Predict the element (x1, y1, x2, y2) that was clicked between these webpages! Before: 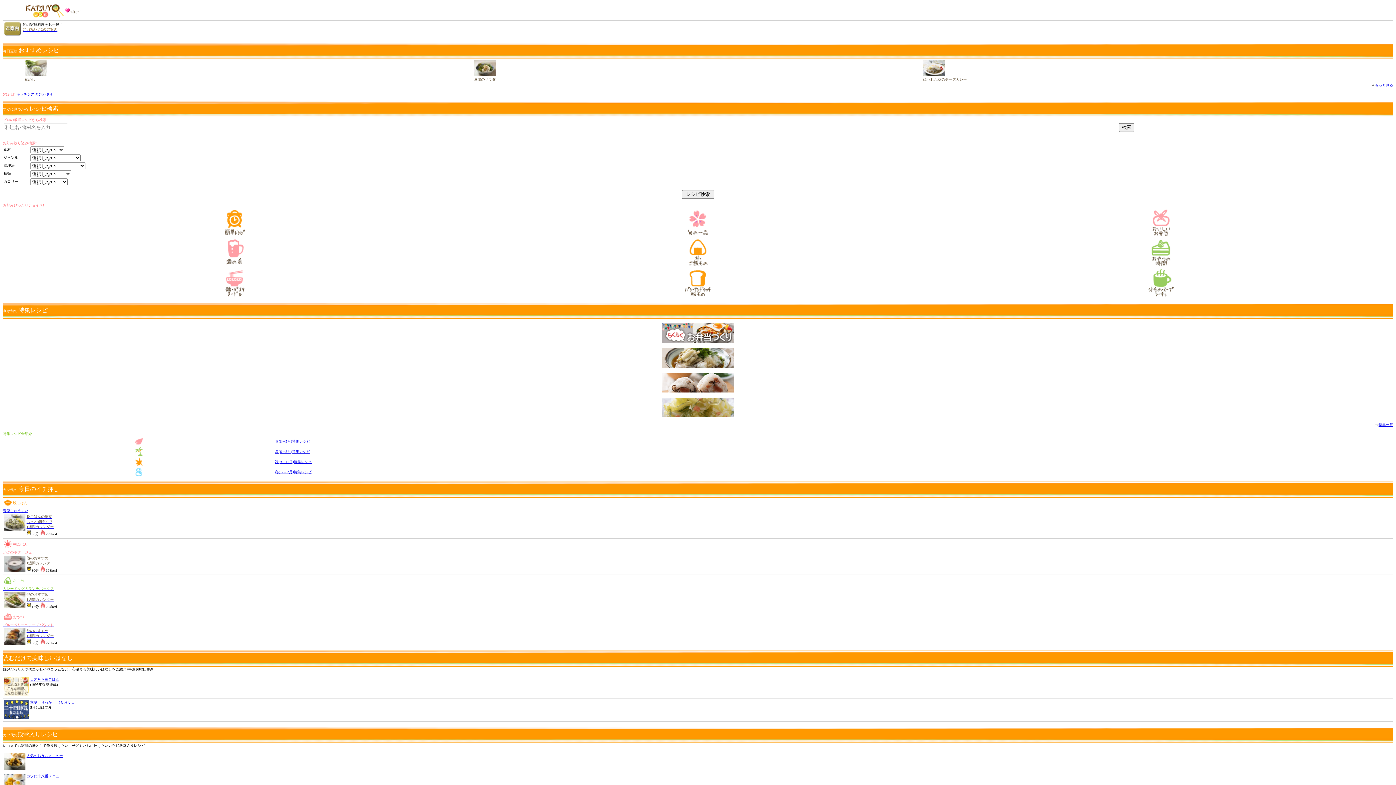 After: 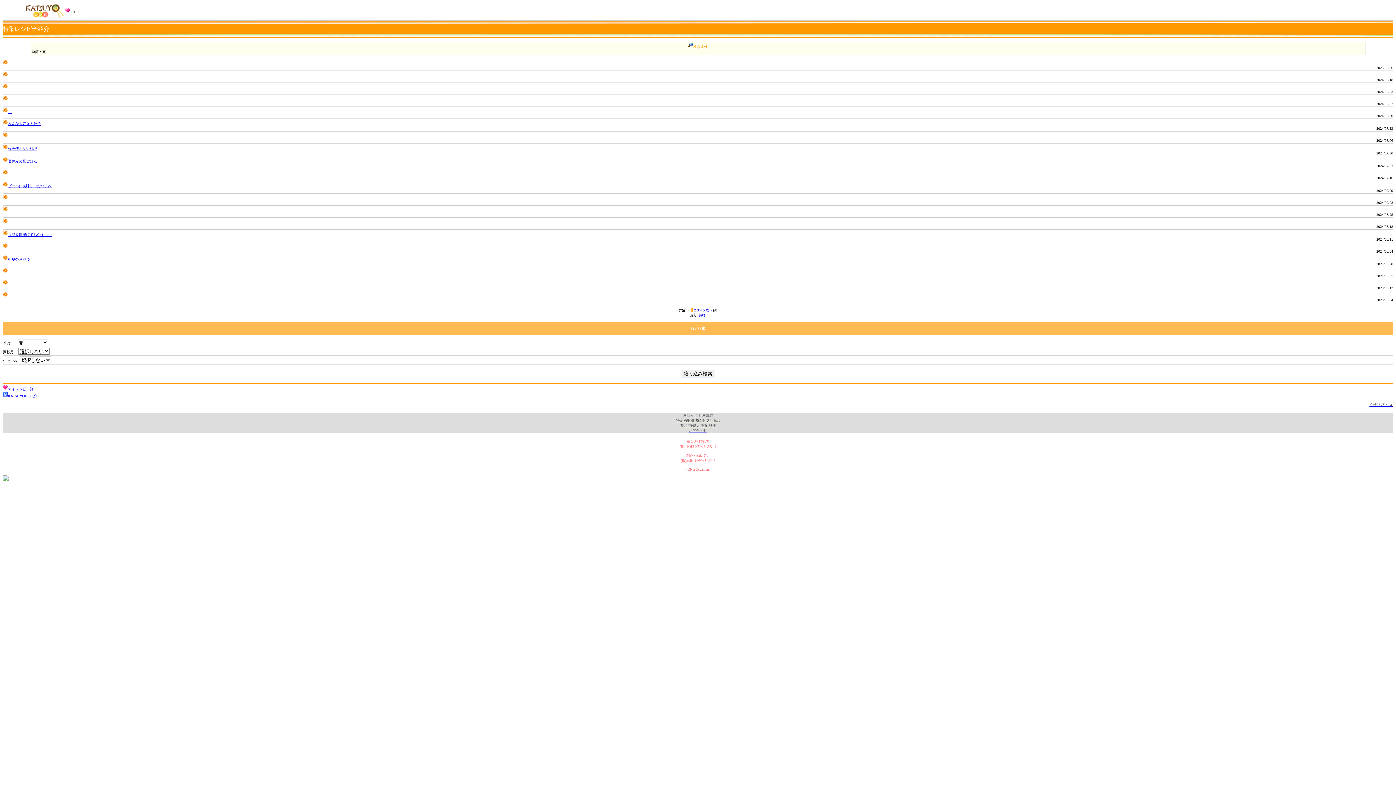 Action: bbox: (275, 449, 310, 453) label: 夏(6～8月)特集レシピ